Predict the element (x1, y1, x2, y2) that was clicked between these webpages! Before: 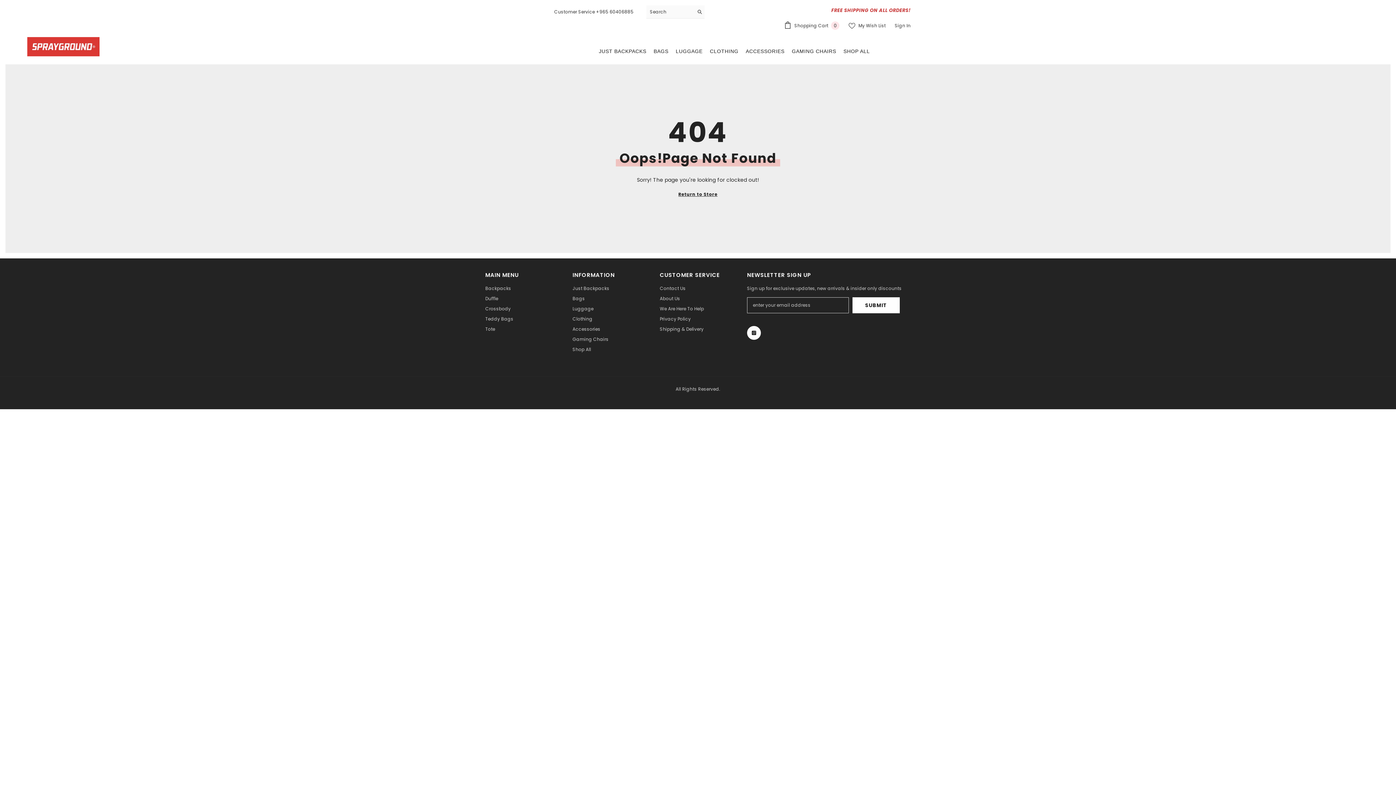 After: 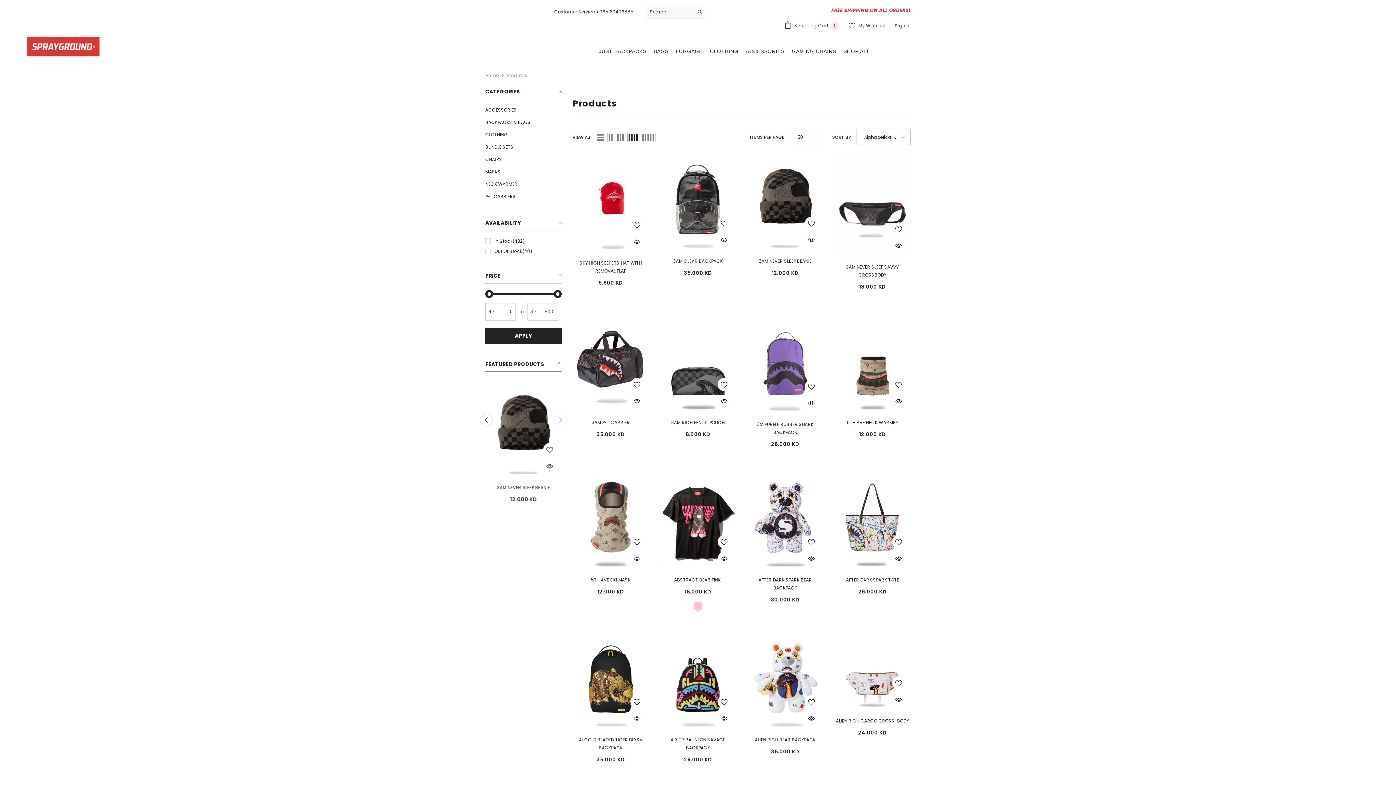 Action: label: SHOP ALL bbox: (840, 43, 873, 58)